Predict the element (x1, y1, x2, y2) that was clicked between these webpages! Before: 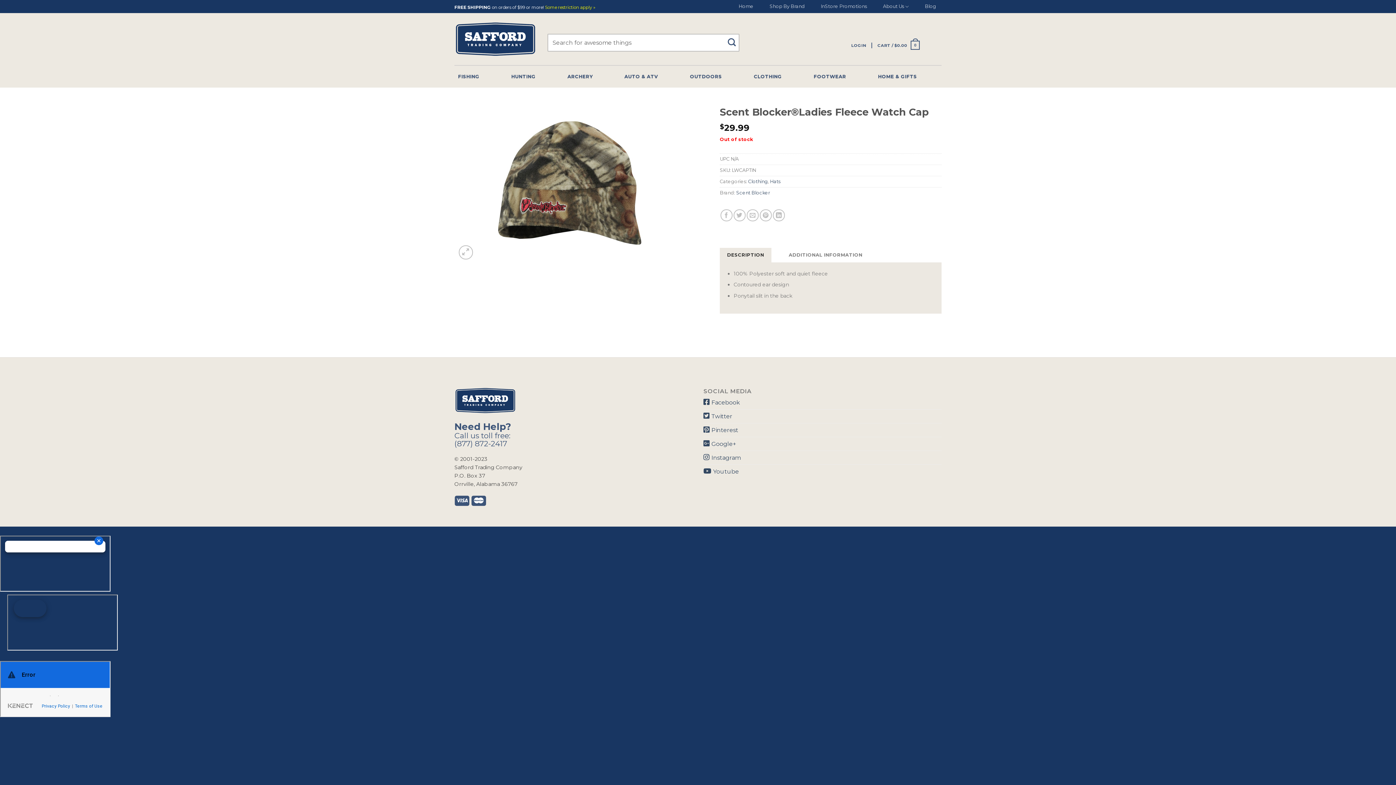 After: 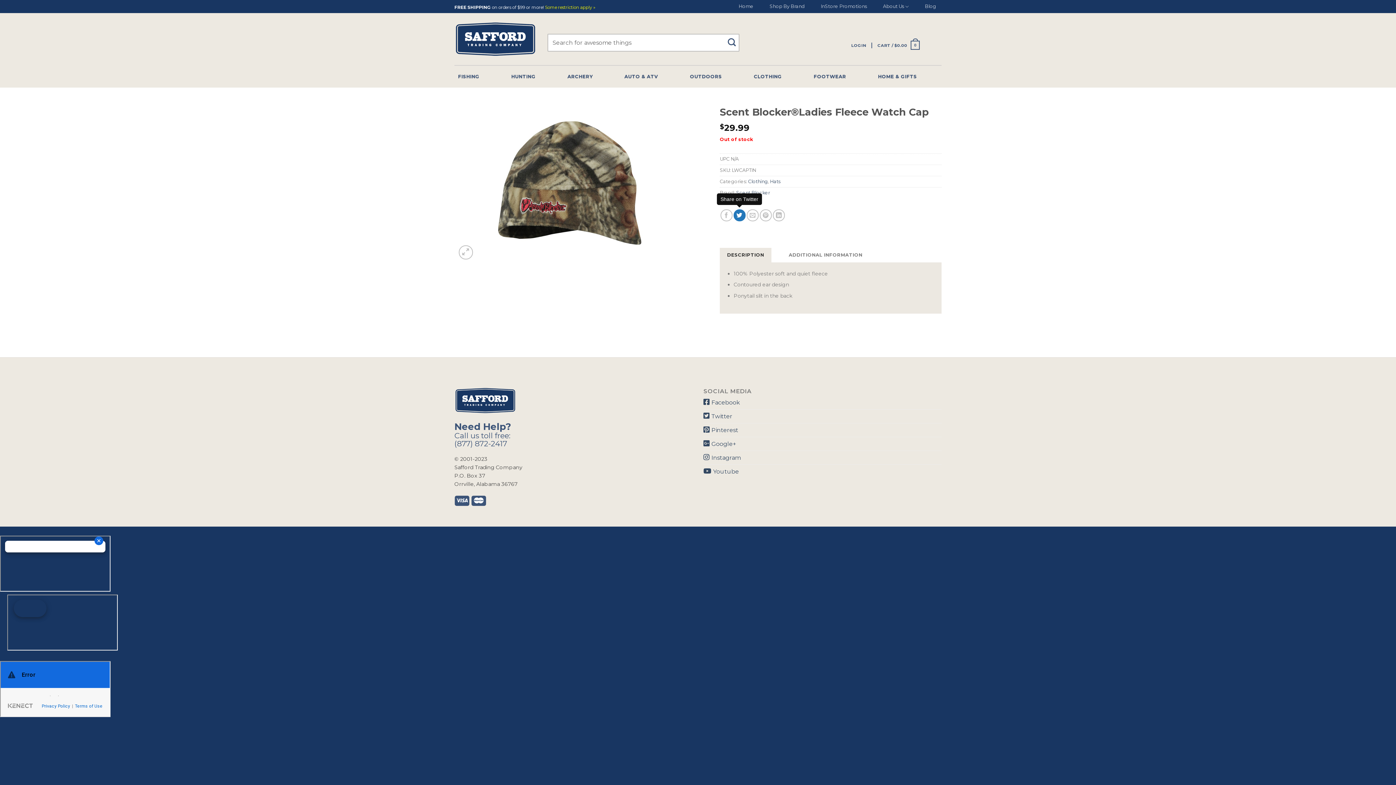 Action: label: Share on Twitter bbox: (733, 209, 745, 221)